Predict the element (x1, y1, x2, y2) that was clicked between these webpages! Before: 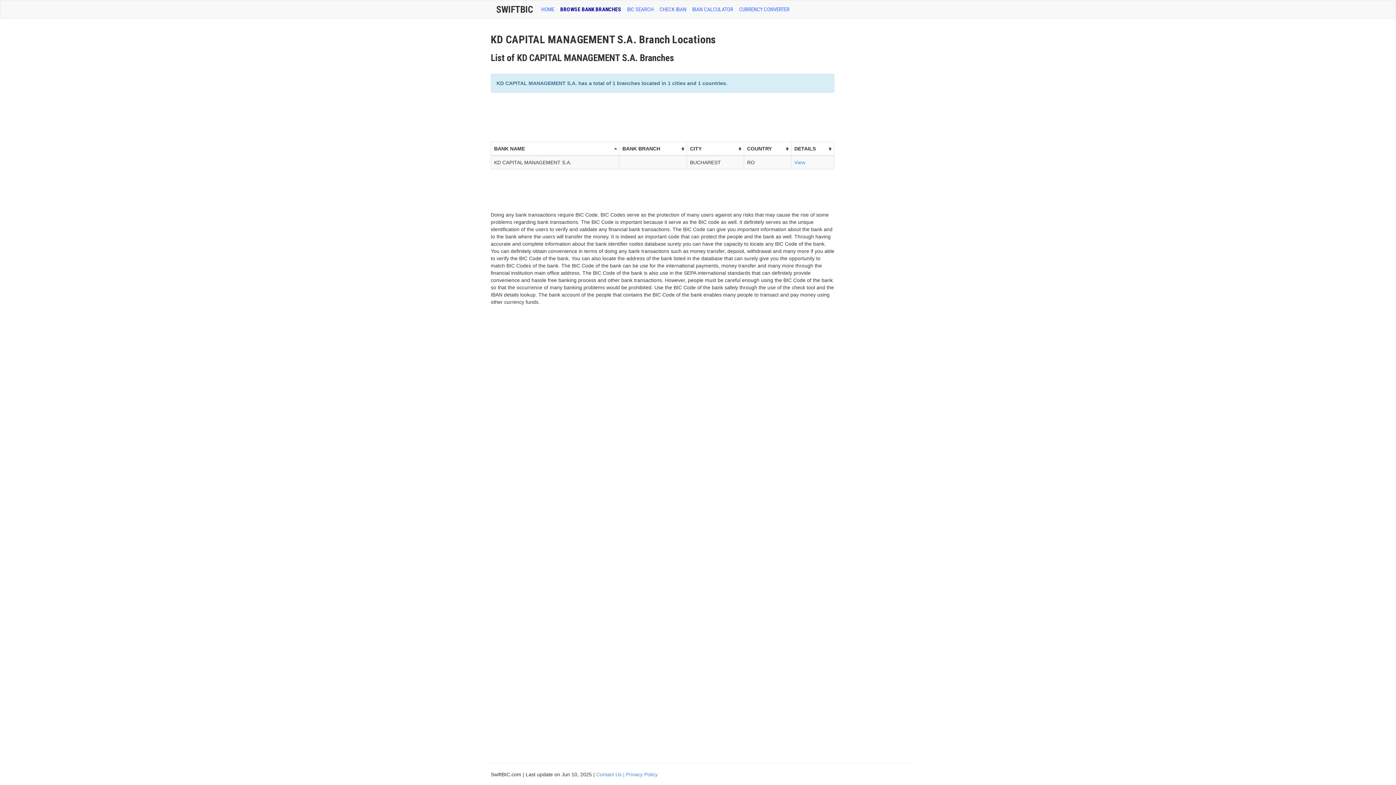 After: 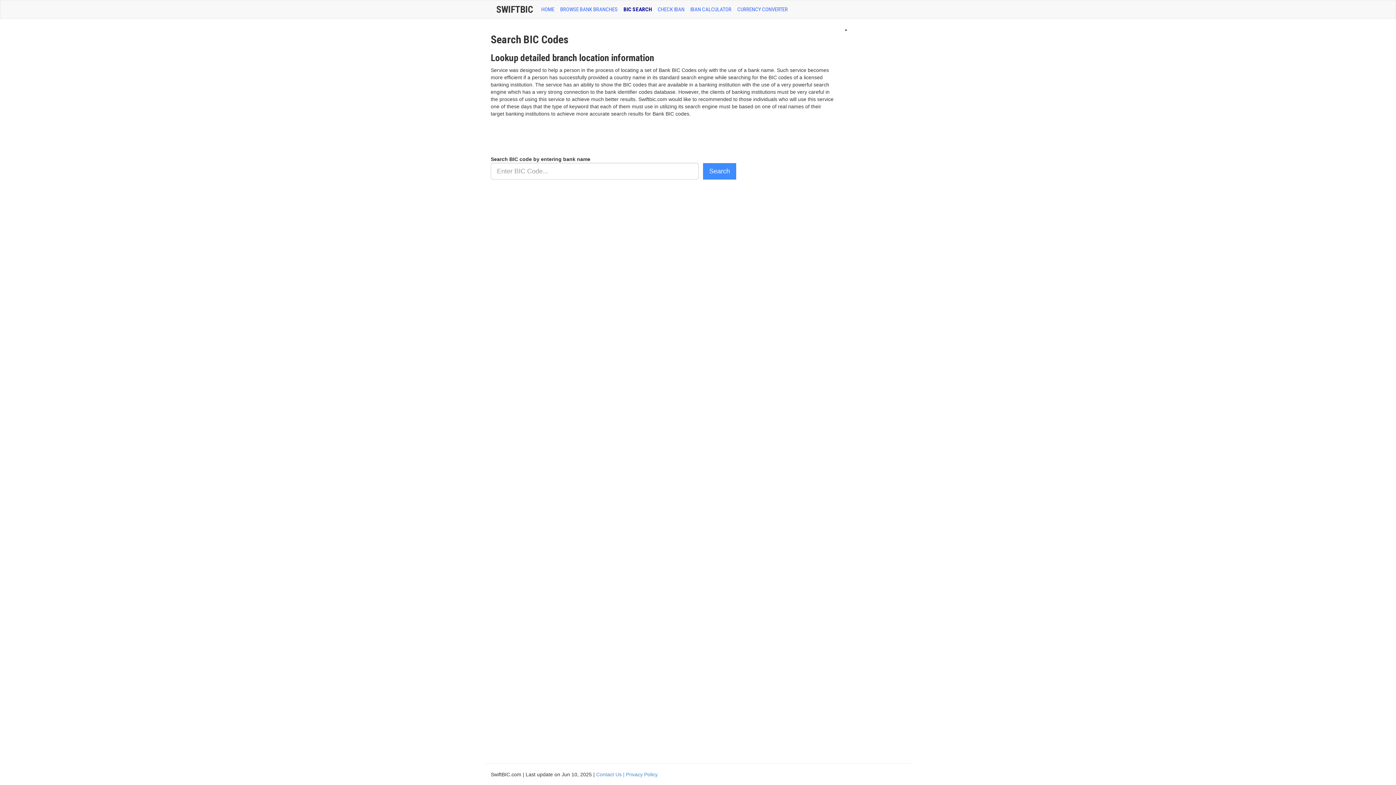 Action: bbox: (624, 0, 656, 18) label: BIC SEARCH